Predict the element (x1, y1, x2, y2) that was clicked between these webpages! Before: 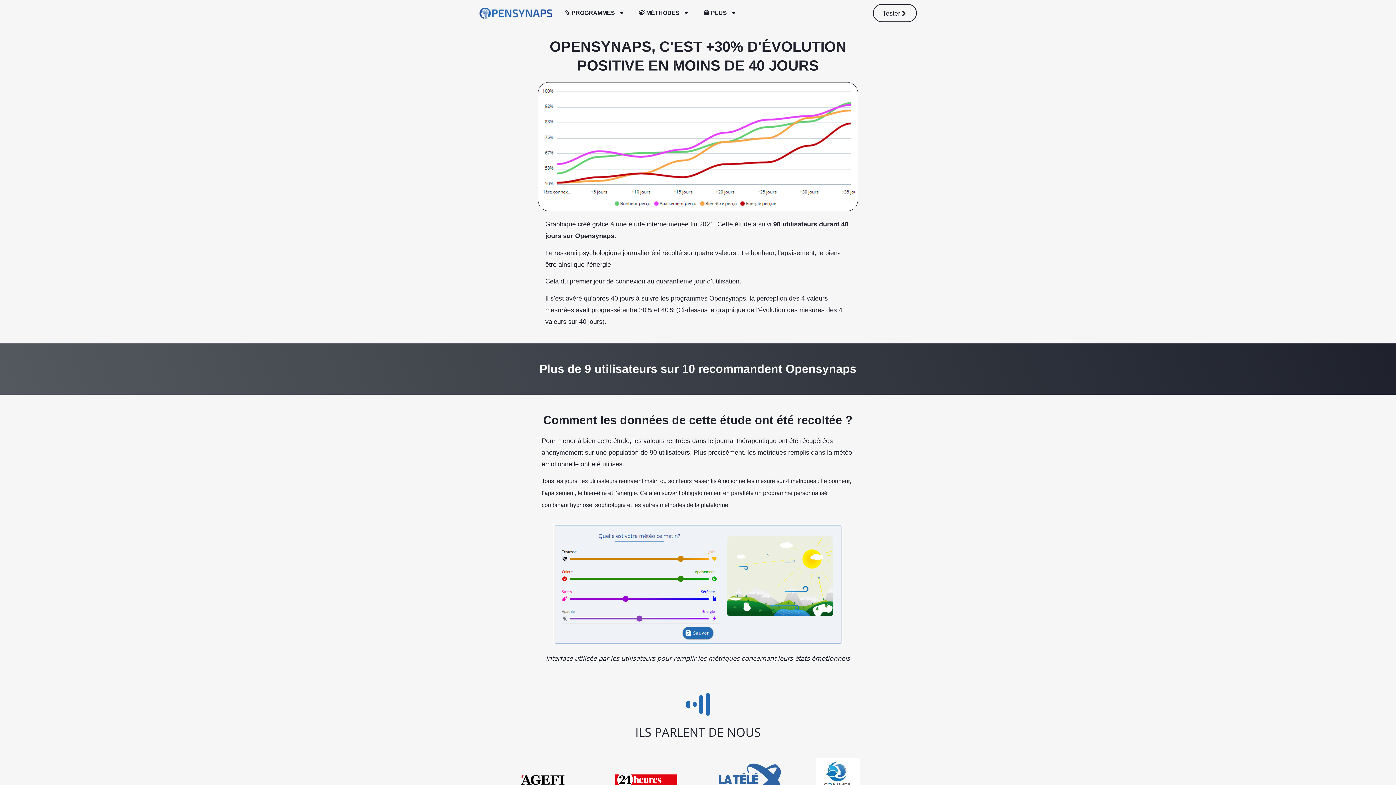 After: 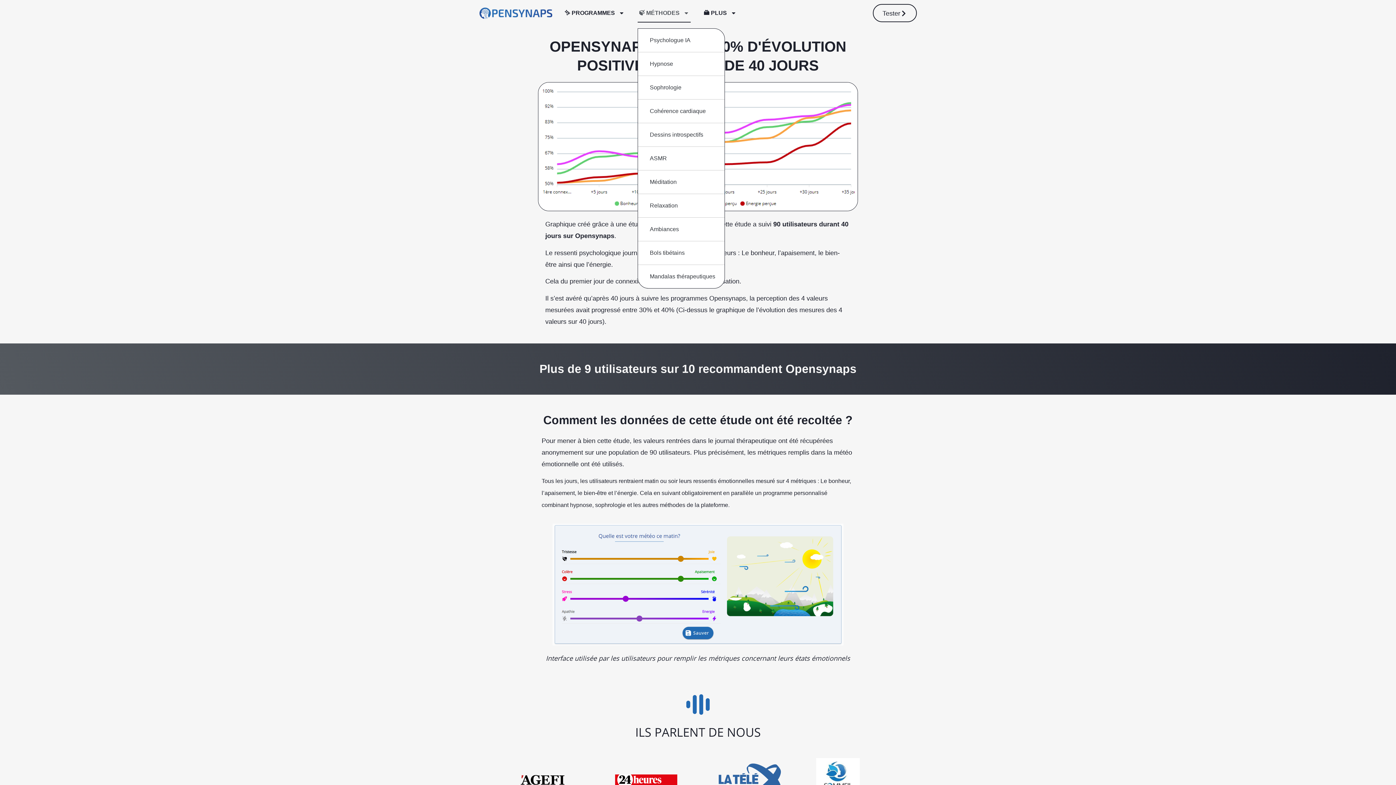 Action: label: 🍃 MÉTHODES bbox: (637, 3, 690, 22)